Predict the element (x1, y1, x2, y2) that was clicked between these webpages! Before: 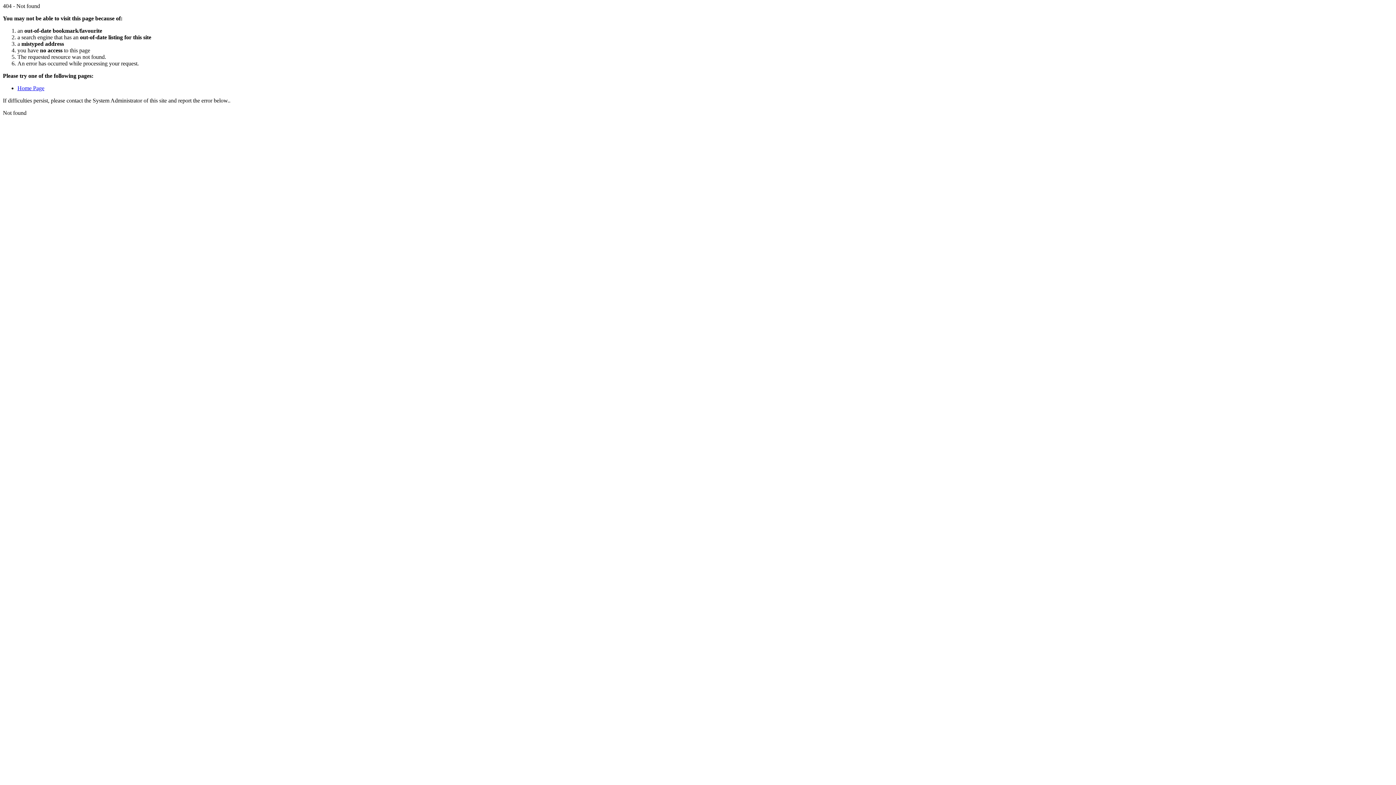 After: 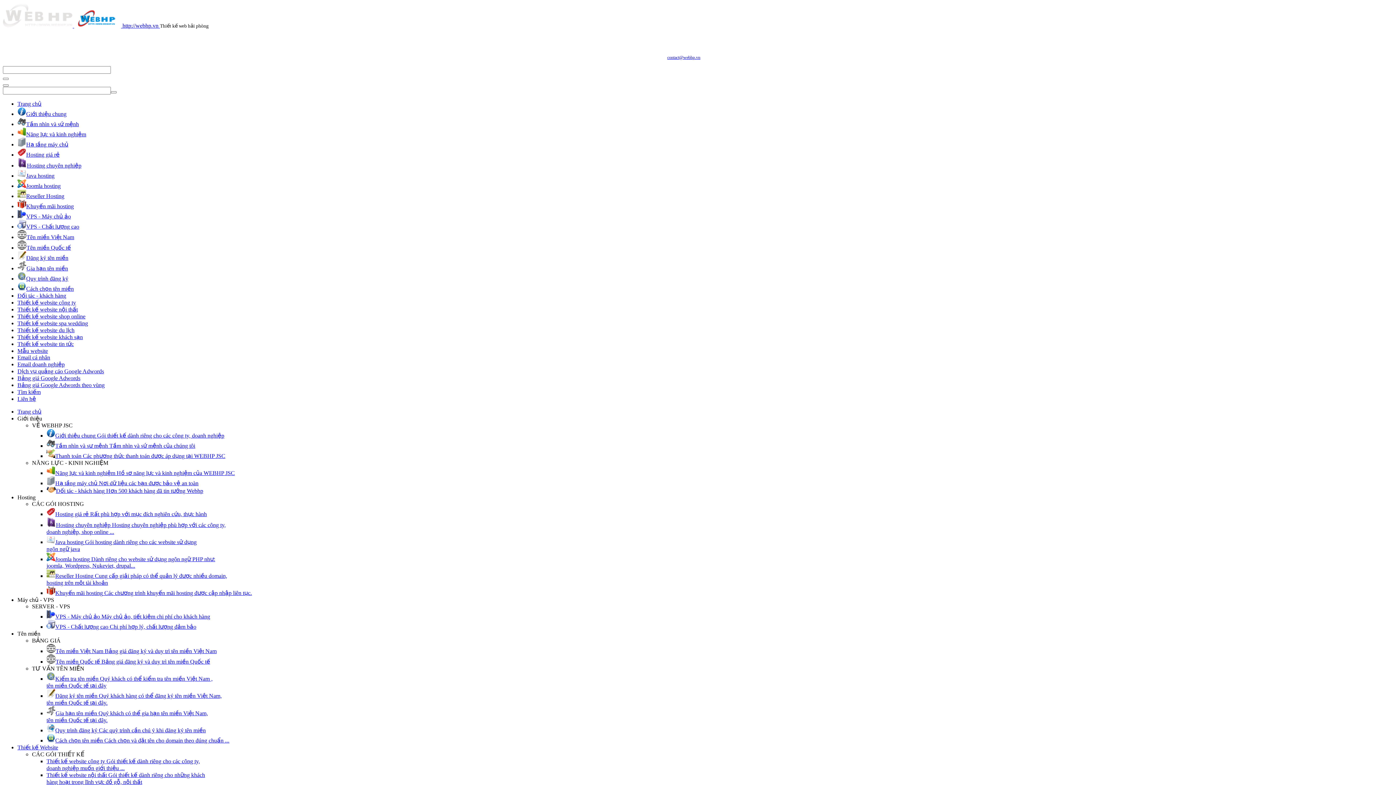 Action: bbox: (17, 85, 44, 91) label: Home Page